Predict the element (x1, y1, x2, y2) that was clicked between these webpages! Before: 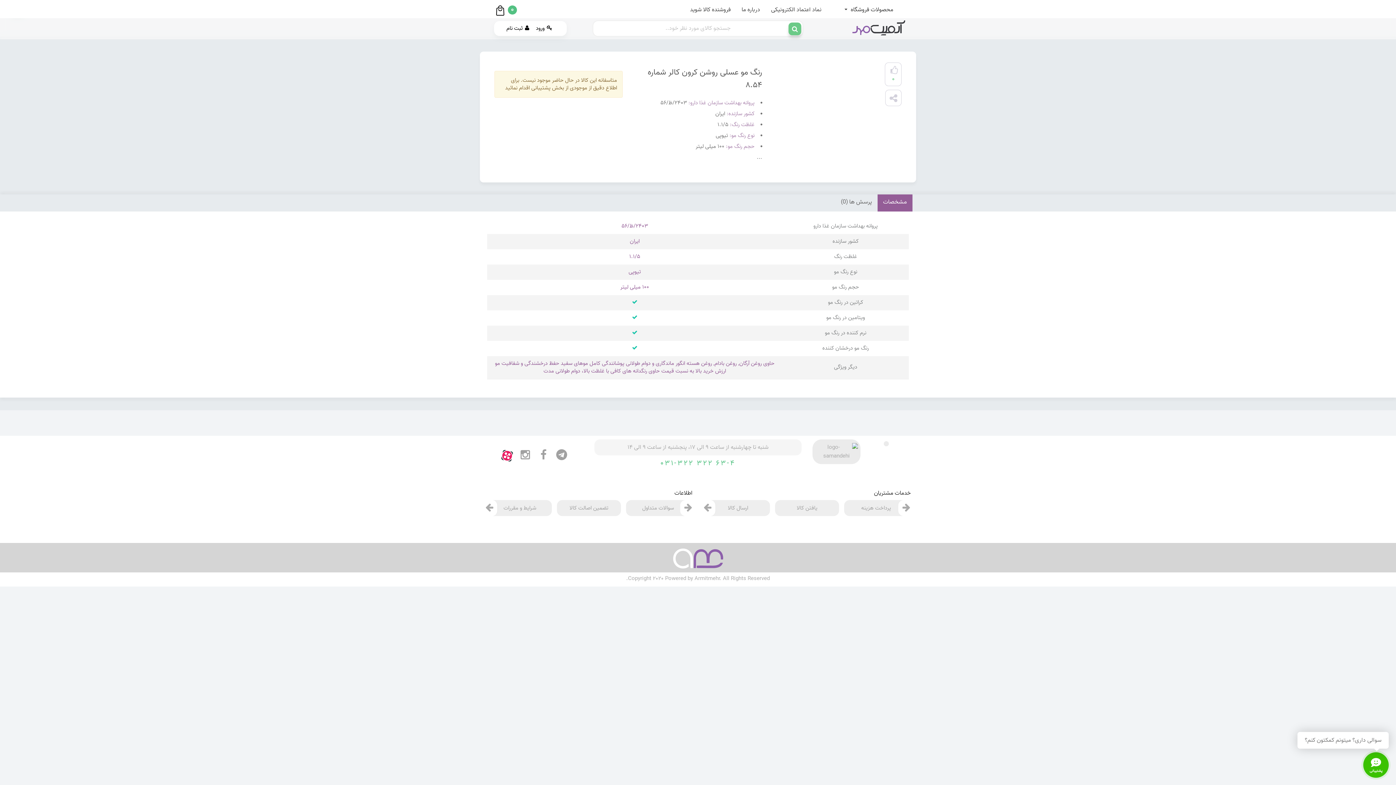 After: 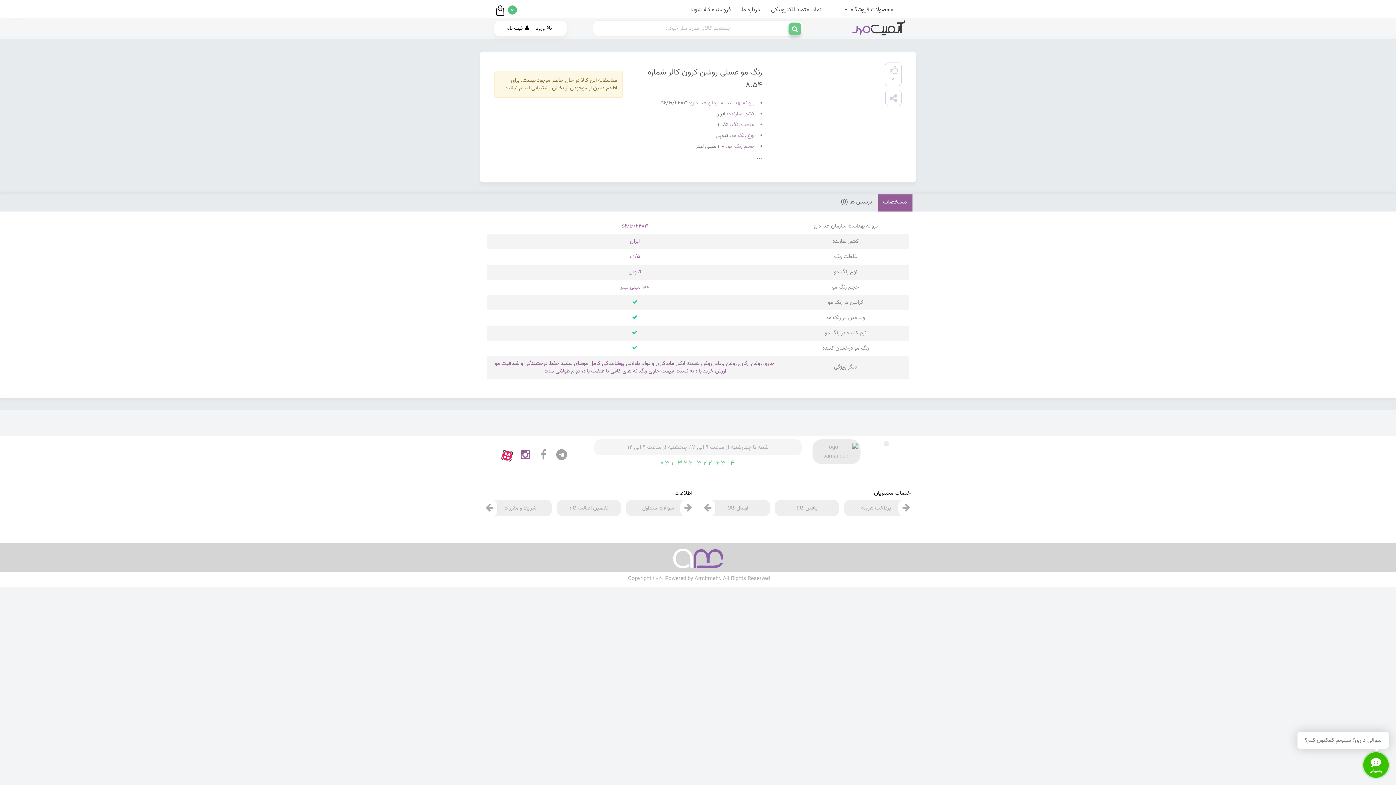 Action: bbox: (520, 449, 530, 460)